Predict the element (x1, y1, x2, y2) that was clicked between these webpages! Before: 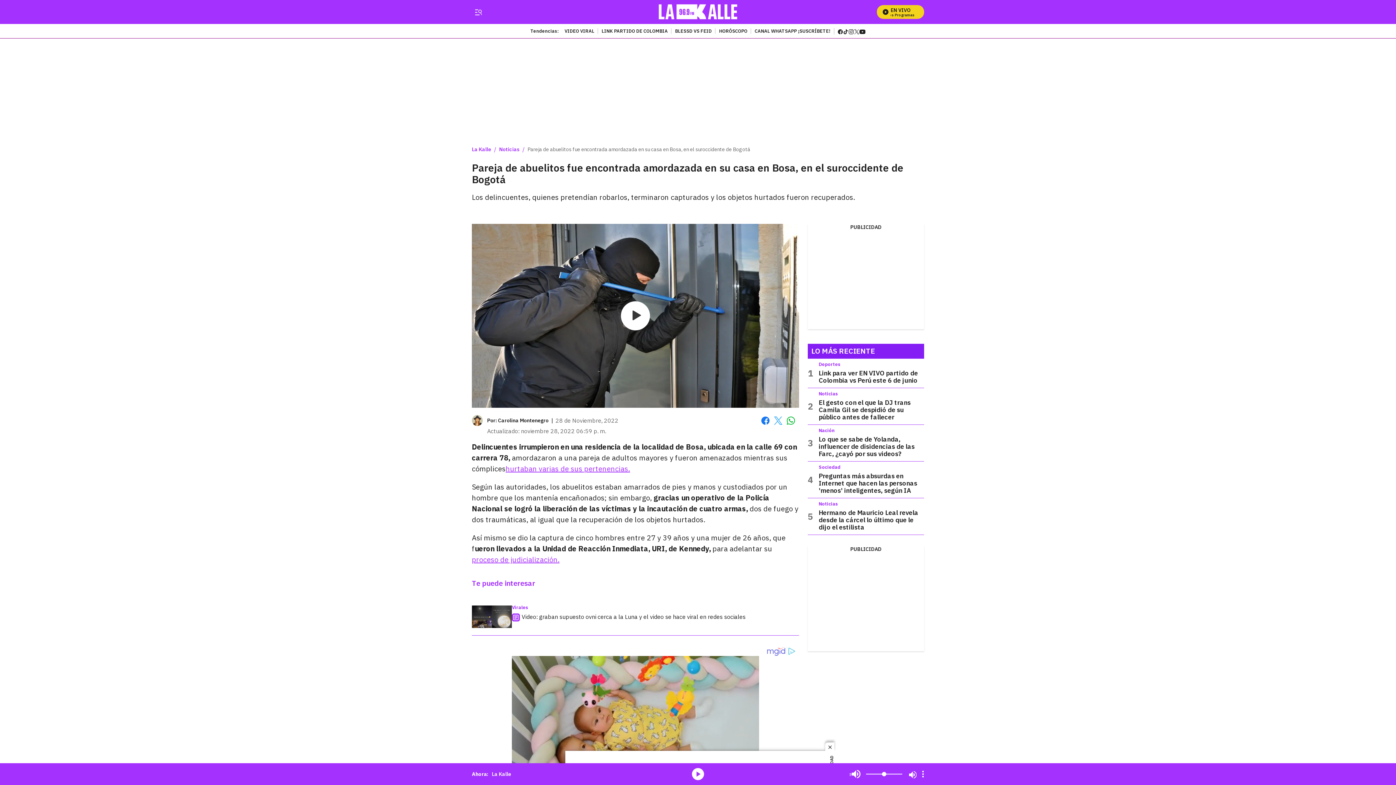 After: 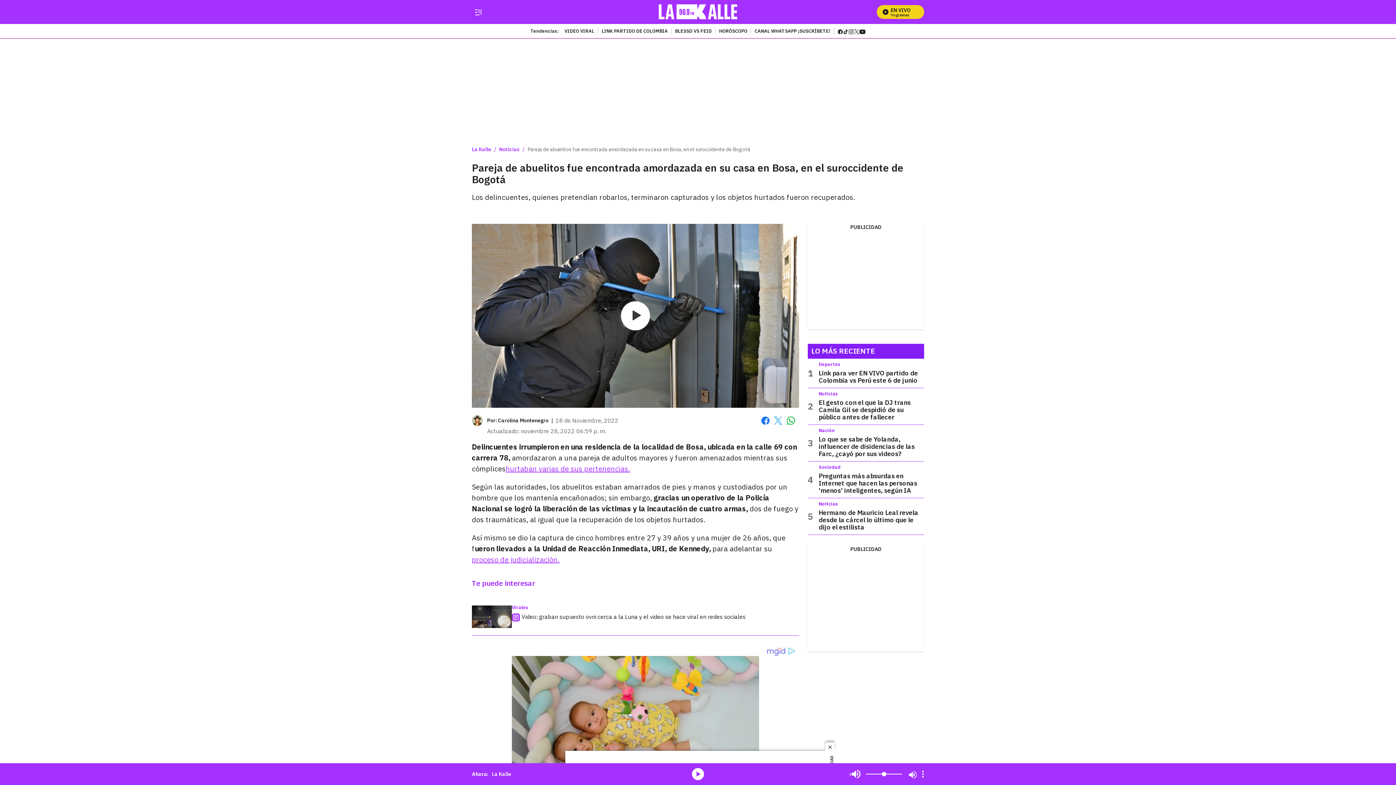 Action: bbox: (848, 27, 854, 33) label: instagram